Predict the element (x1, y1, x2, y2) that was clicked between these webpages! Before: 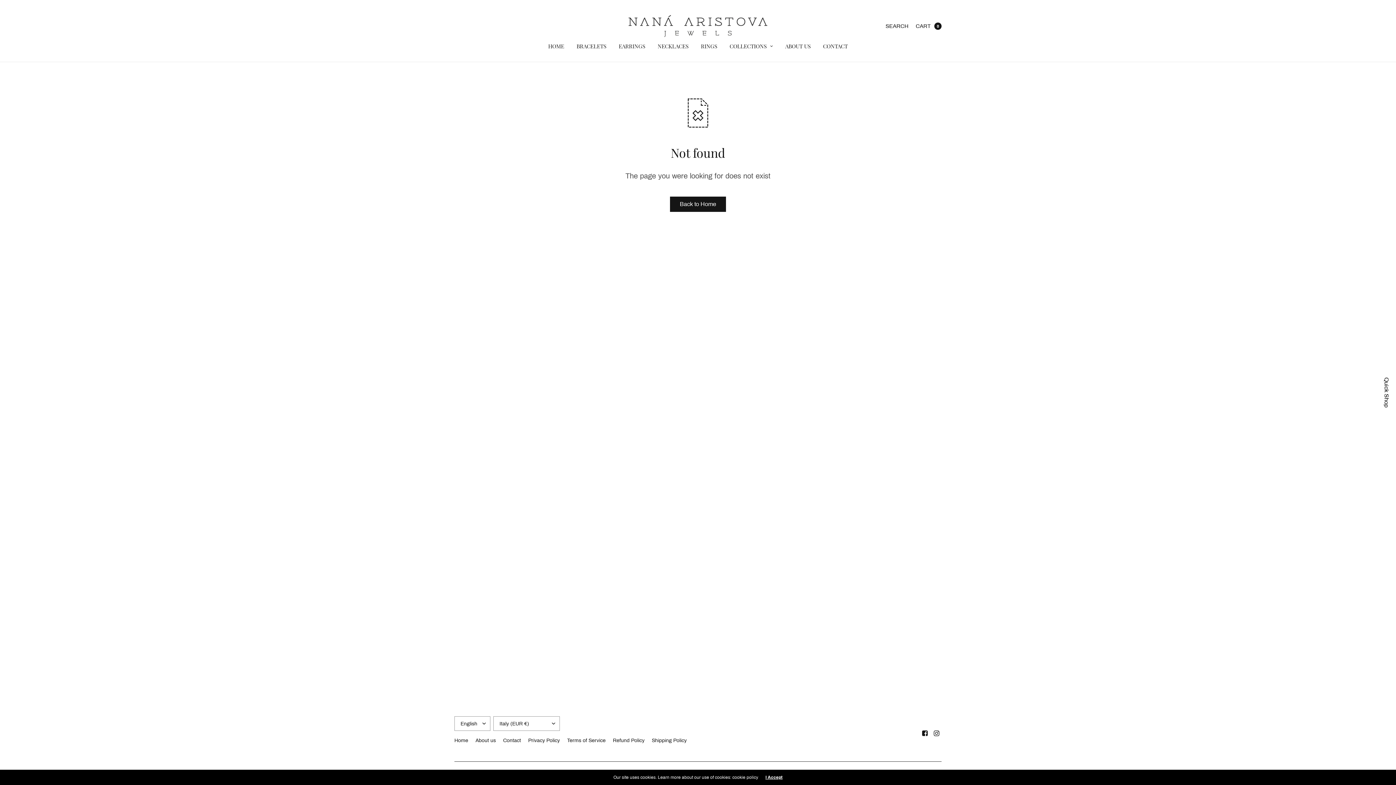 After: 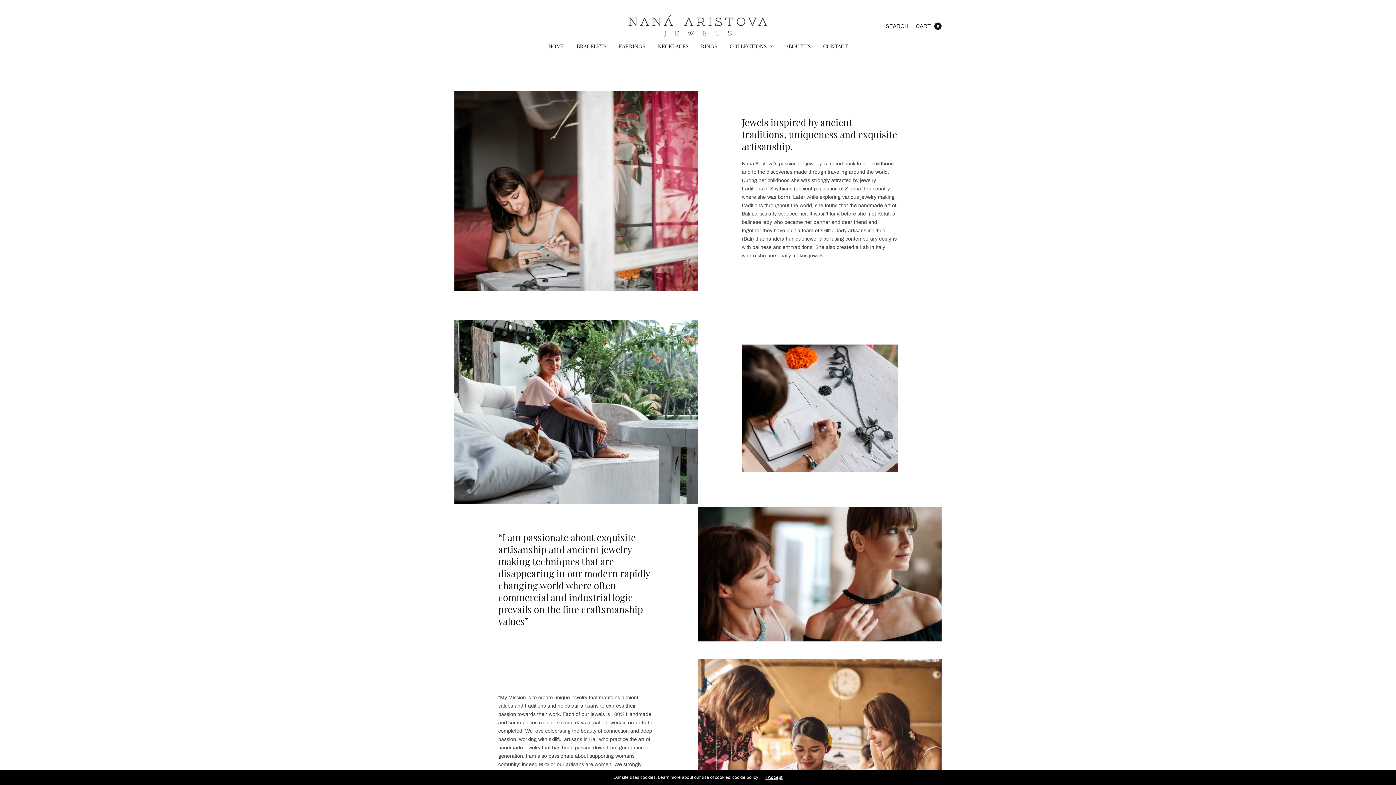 Action: bbox: (785, 38, 810, 54) label: ABOUT US